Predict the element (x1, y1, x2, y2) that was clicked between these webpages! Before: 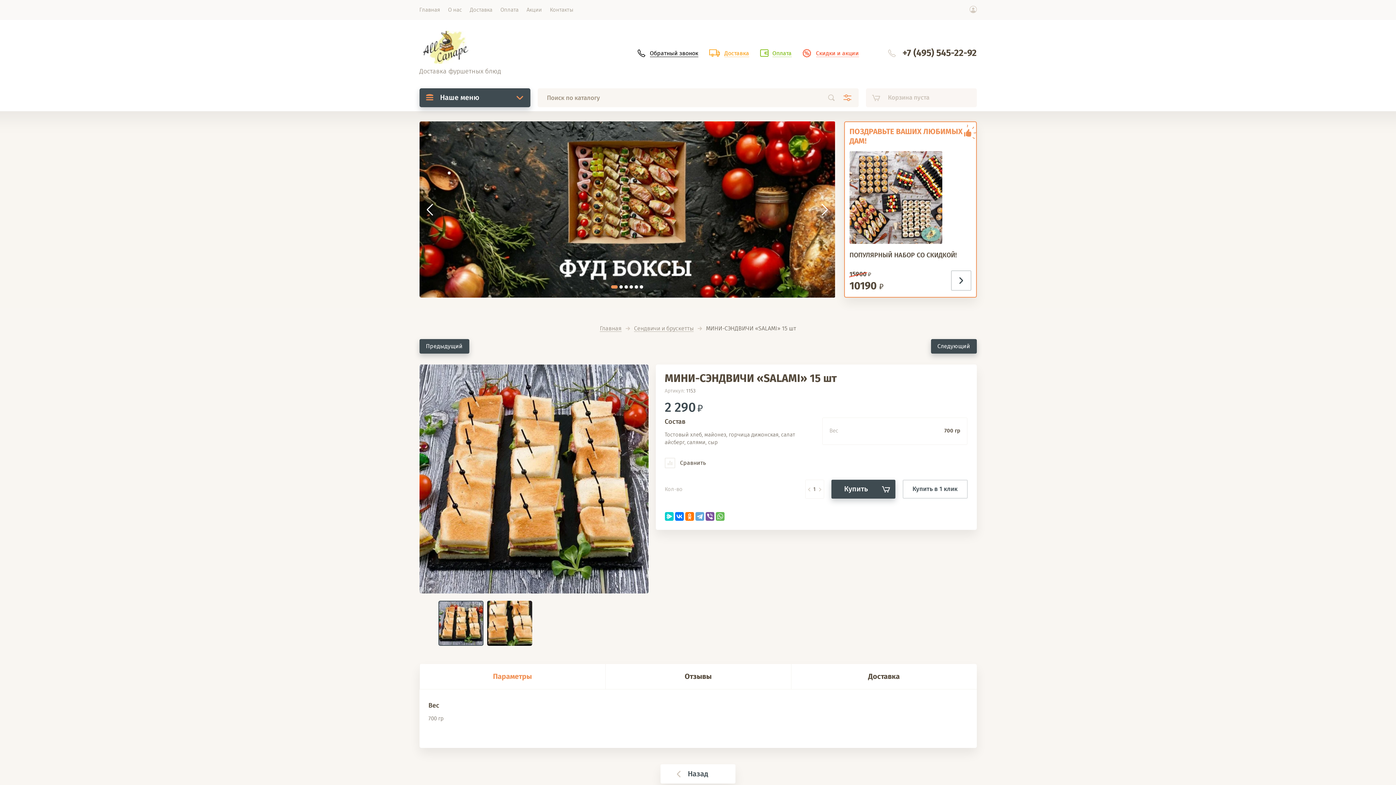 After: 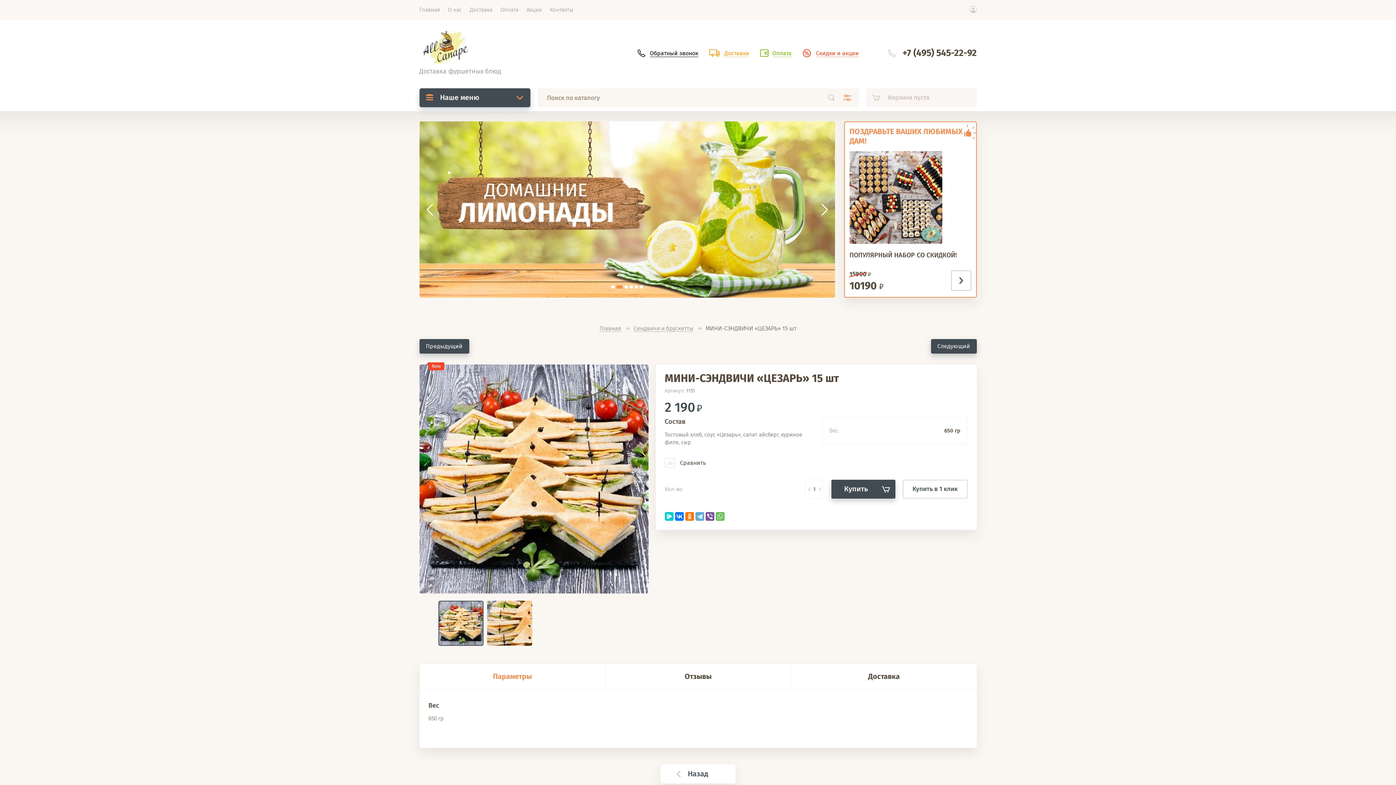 Action: bbox: (931, 339, 976, 353) label: Следующий